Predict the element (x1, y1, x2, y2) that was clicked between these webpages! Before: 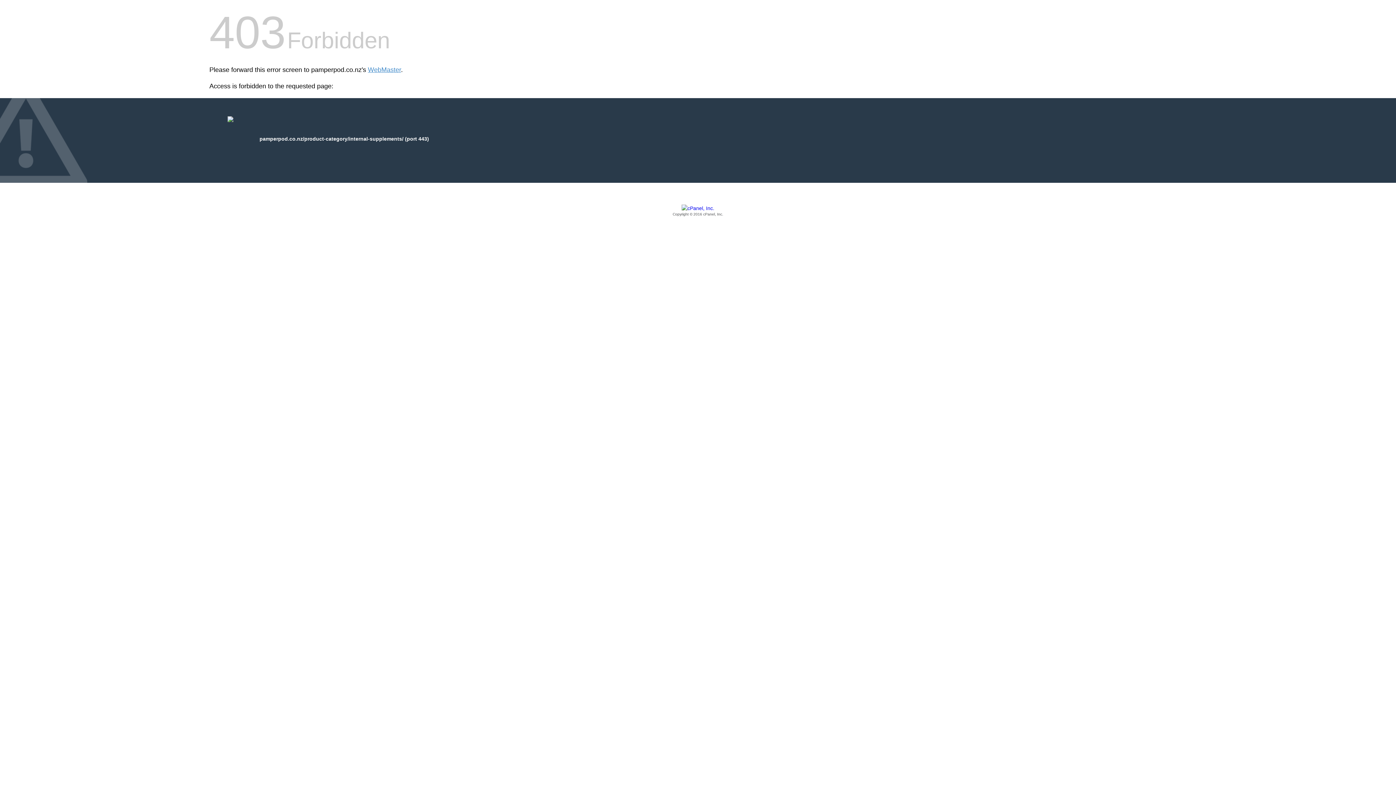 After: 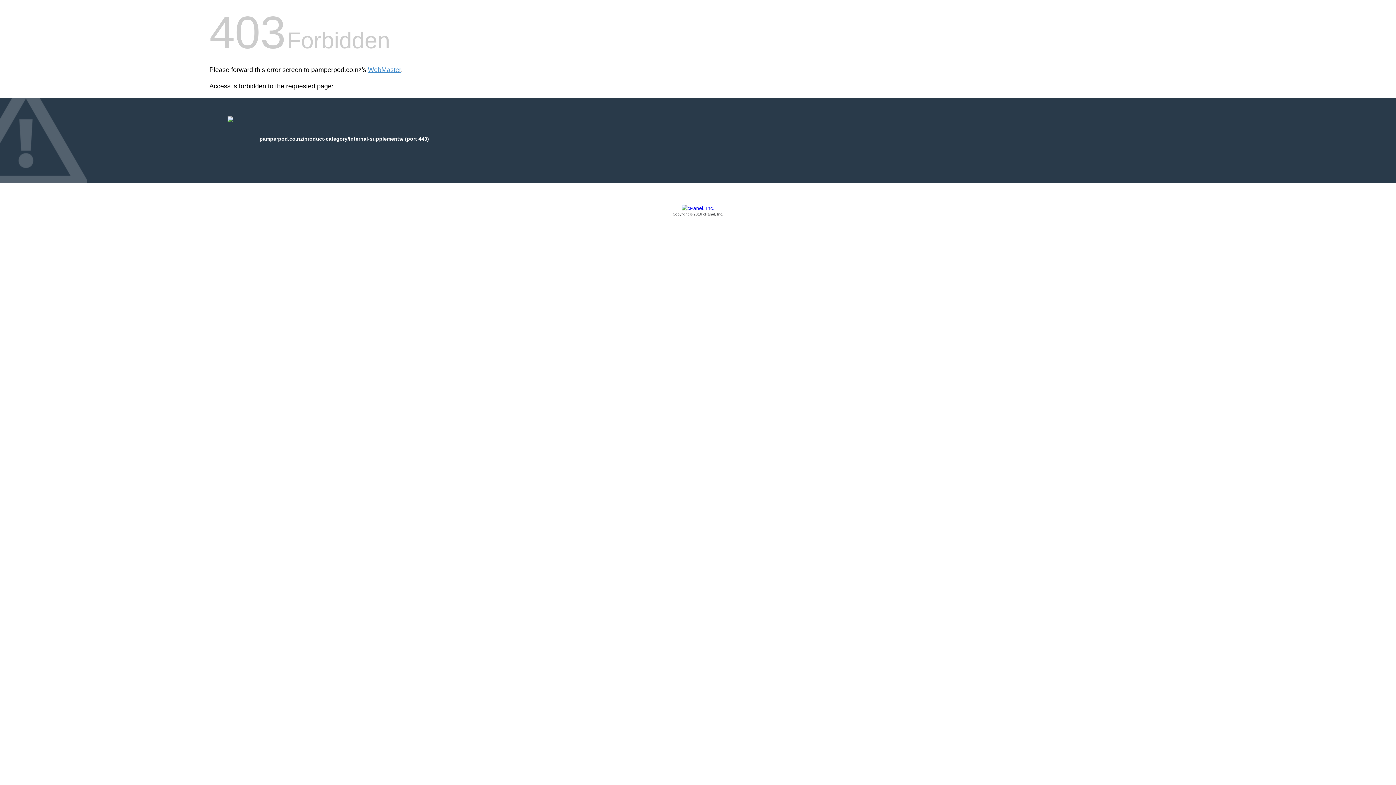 Action: bbox: (209, 205, 1186, 217) label: Copyright © 2016 cPanel, Inc.